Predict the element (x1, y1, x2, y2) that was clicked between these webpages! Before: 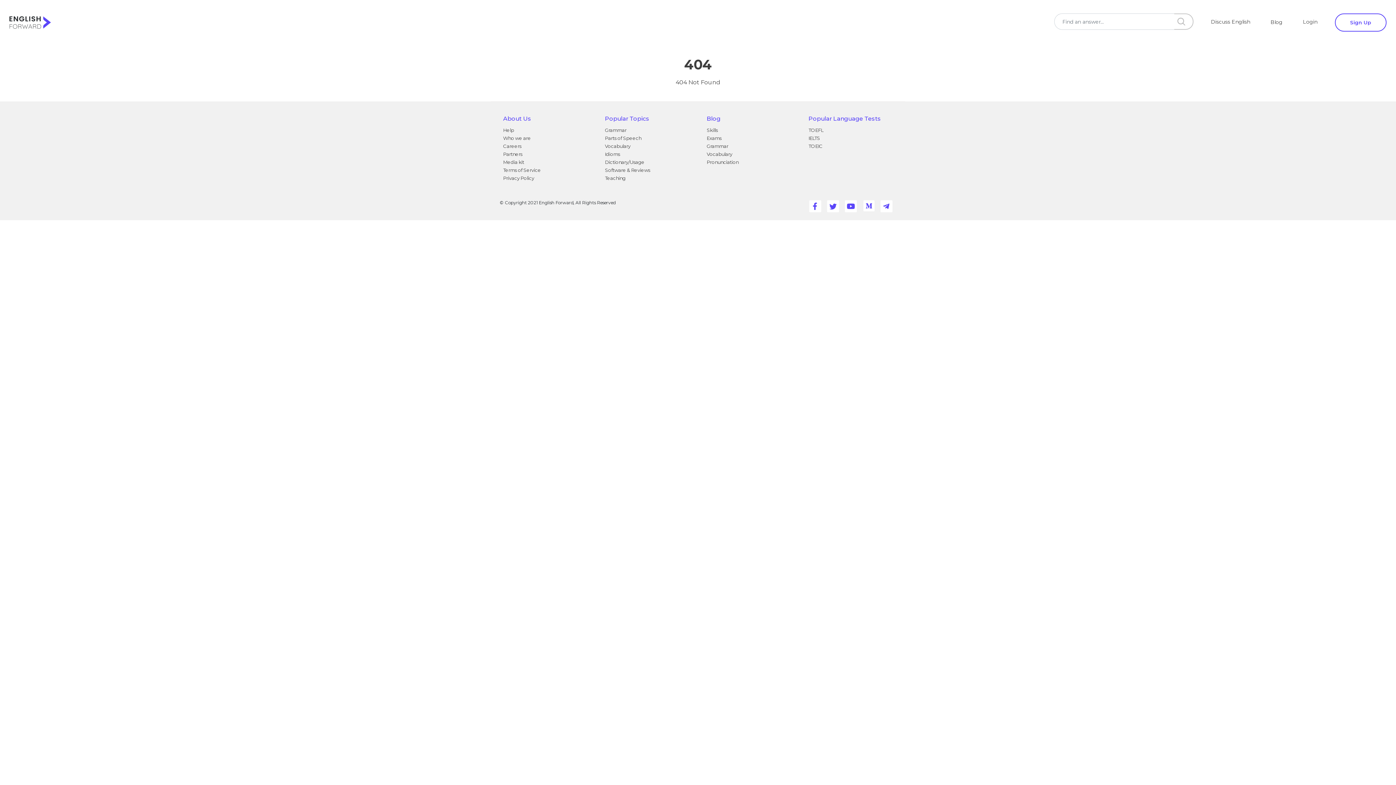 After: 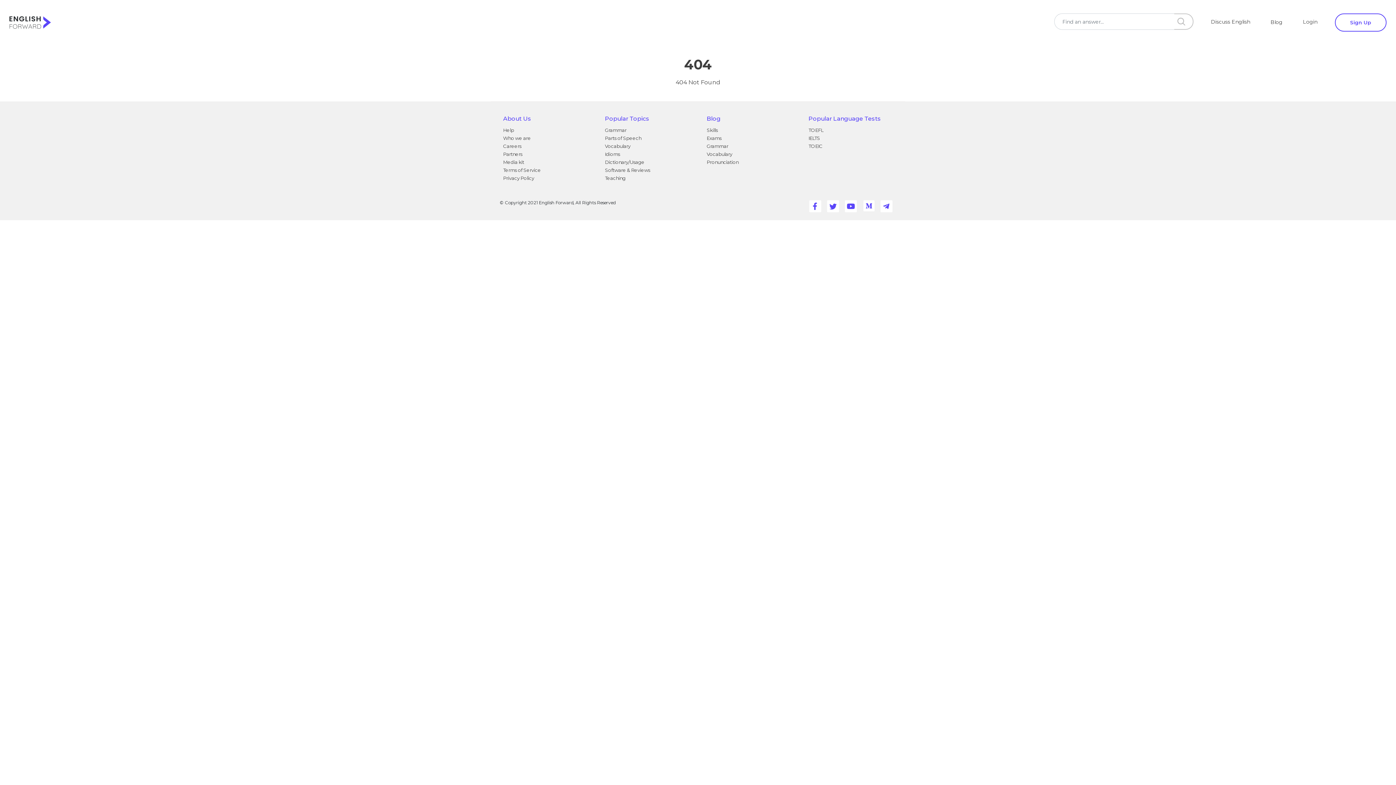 Action: bbox: (842, 196, 857, 210)